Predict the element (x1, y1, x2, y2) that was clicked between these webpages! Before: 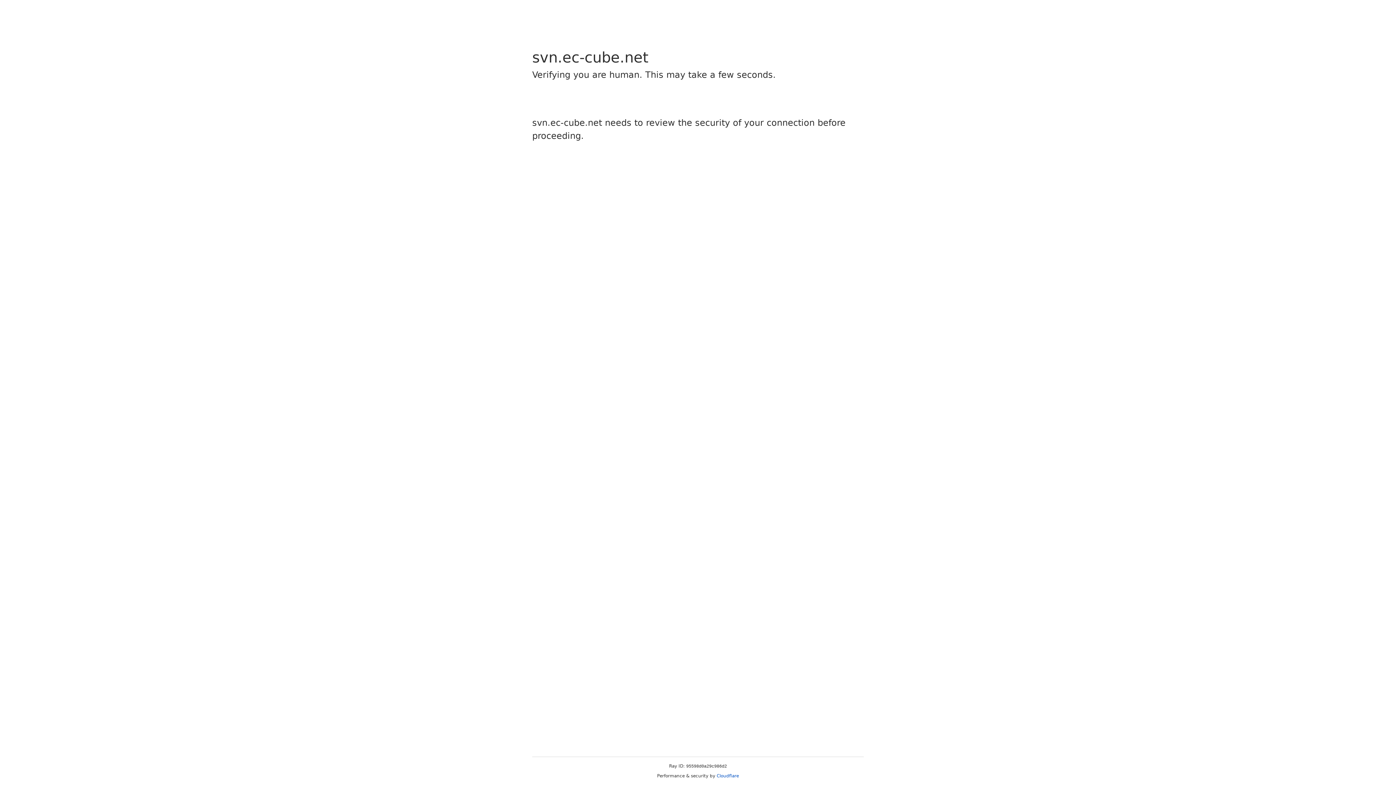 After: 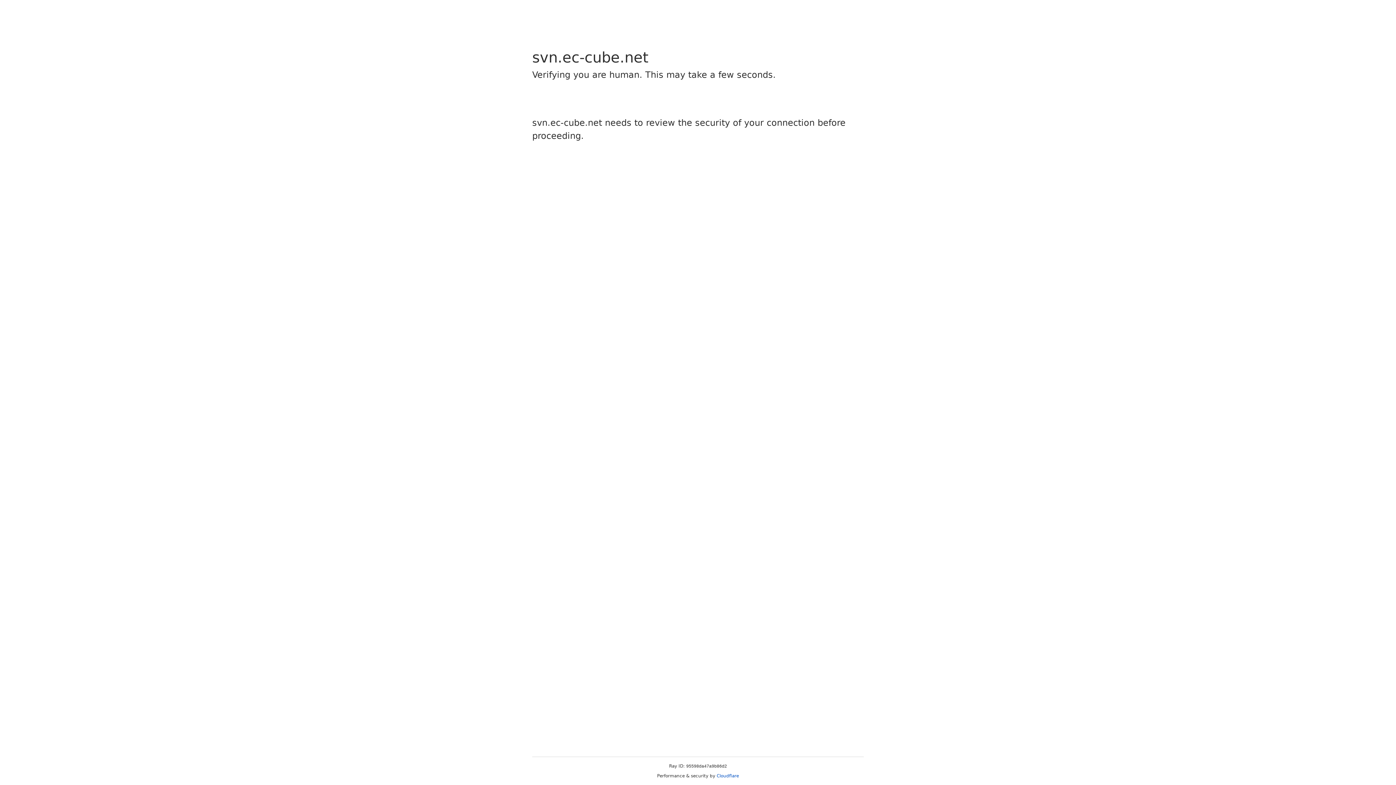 Action: label: Cloudflare bbox: (716, 773, 739, 778)